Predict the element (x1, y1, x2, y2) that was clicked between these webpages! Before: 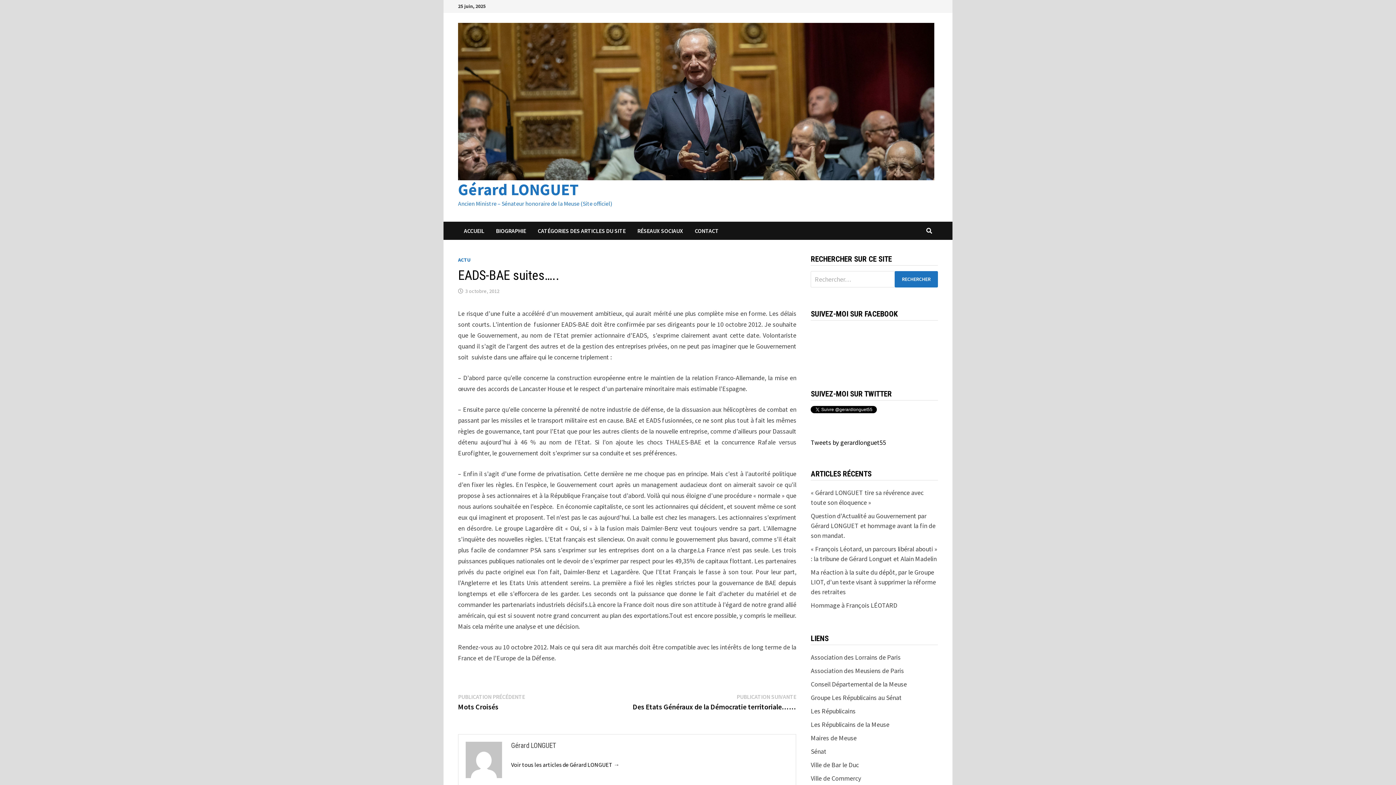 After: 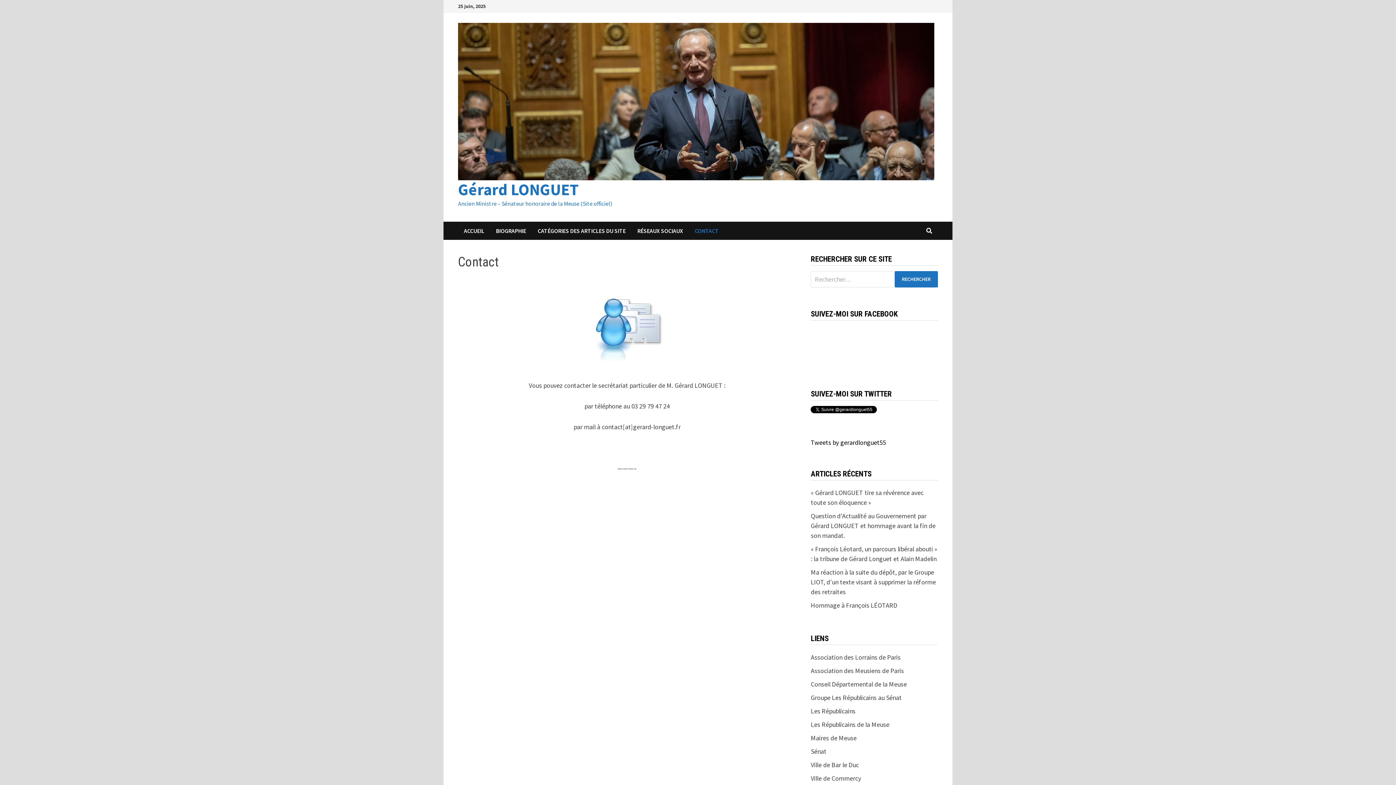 Action: bbox: (689, 221, 724, 239) label: CONTACT